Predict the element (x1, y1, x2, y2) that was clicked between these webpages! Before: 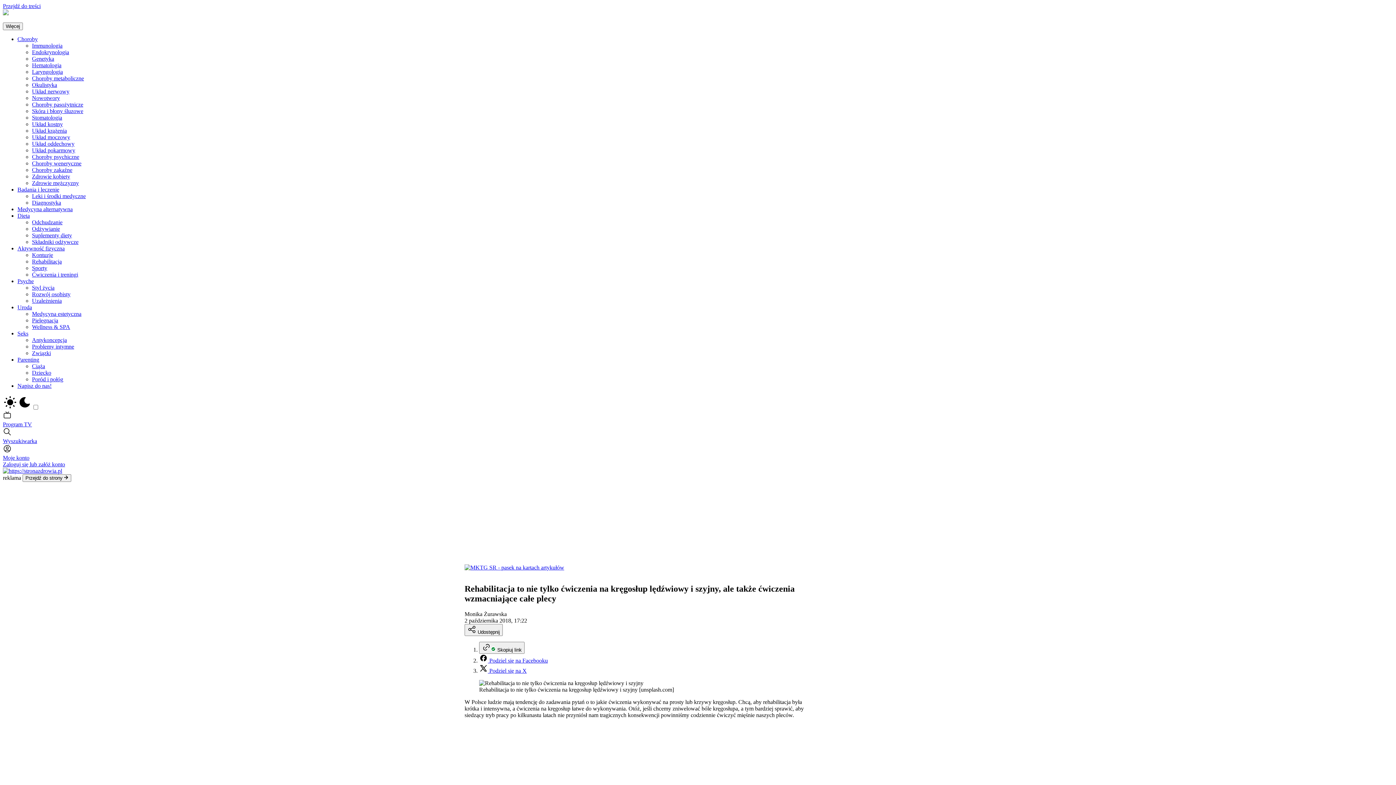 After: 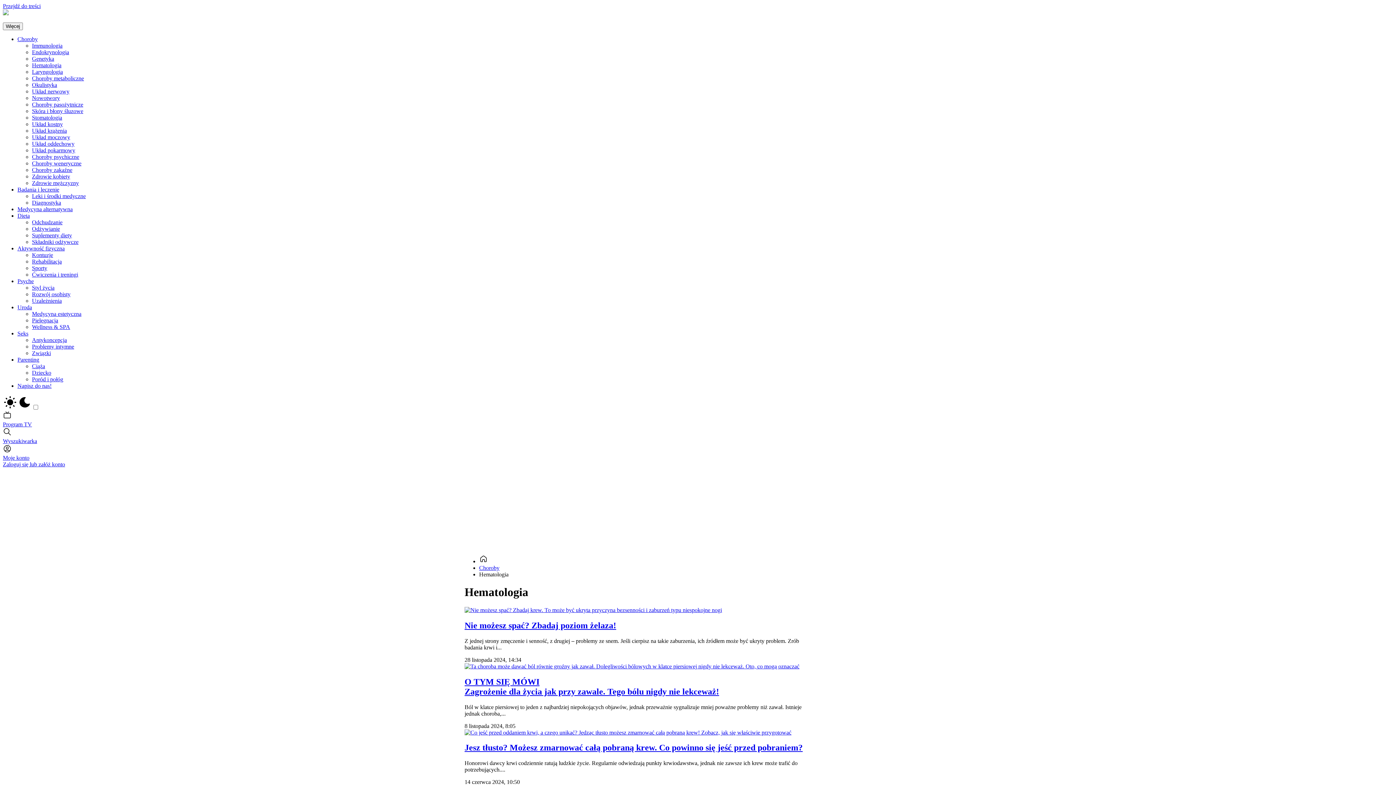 Action: label: Hematologia bbox: (32, 62, 61, 68)